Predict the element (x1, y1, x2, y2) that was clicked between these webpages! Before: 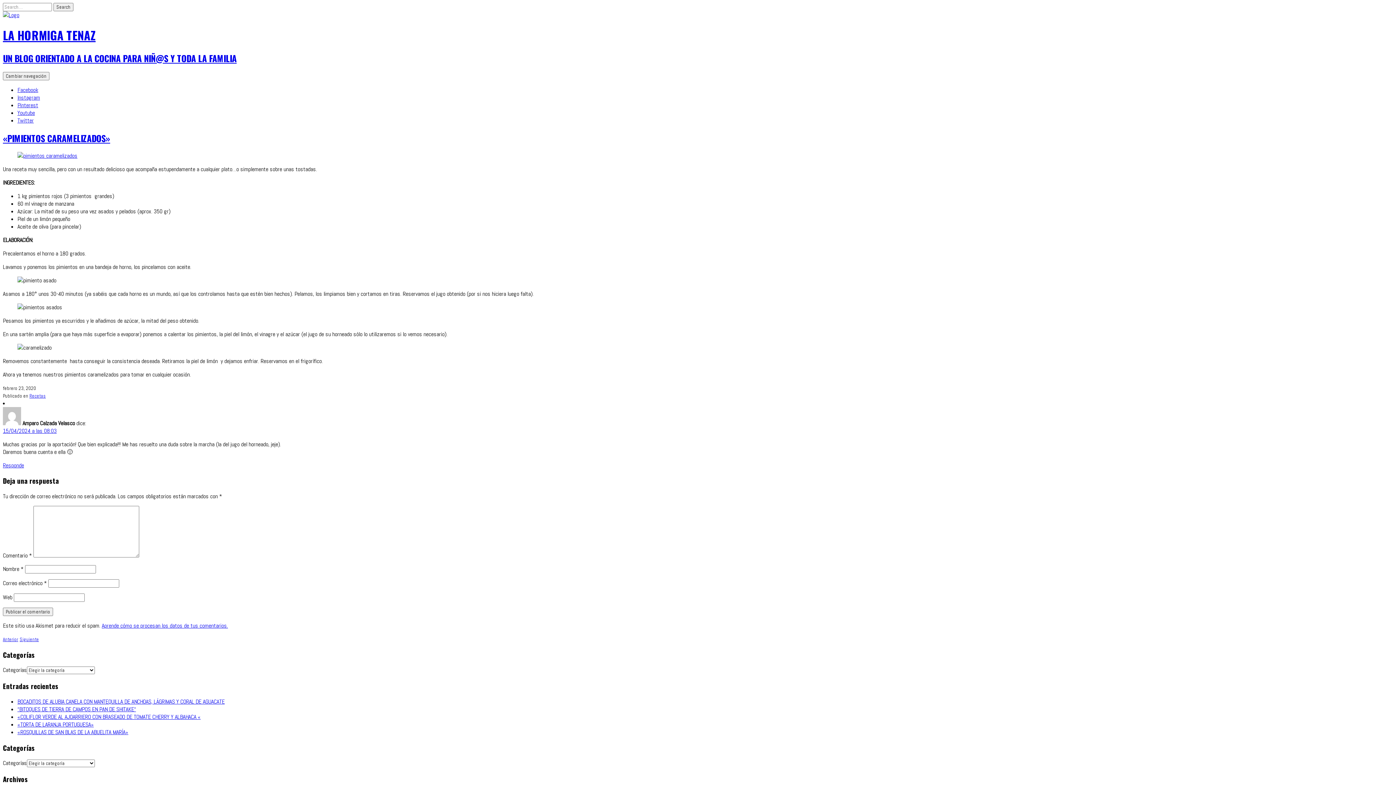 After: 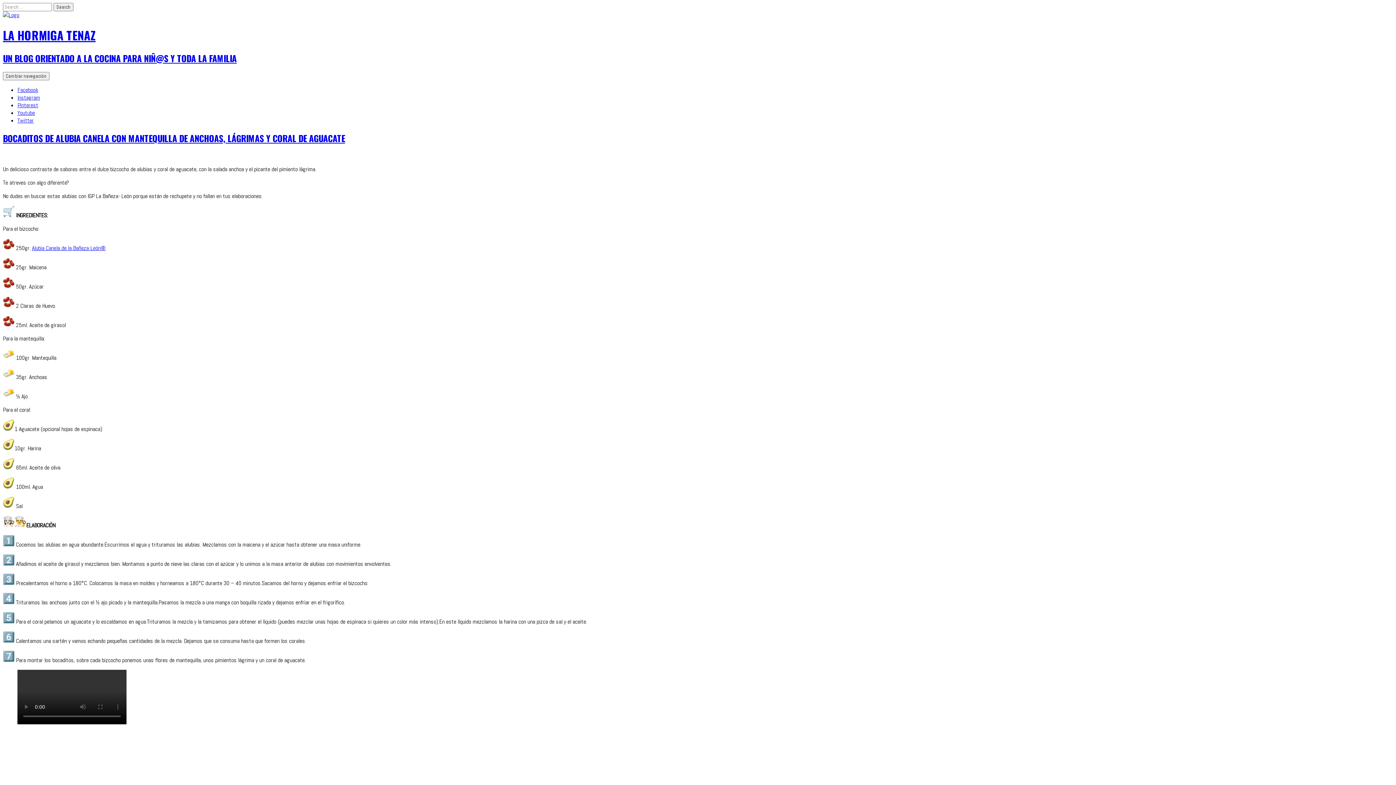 Action: label: BOCADITOS DE ALUBIA CANELA CON MANTEQUILLA DE ANCHOAS, LÁGRIMAS Y CORAL DE AGUACATE bbox: (17, 698, 224, 705)